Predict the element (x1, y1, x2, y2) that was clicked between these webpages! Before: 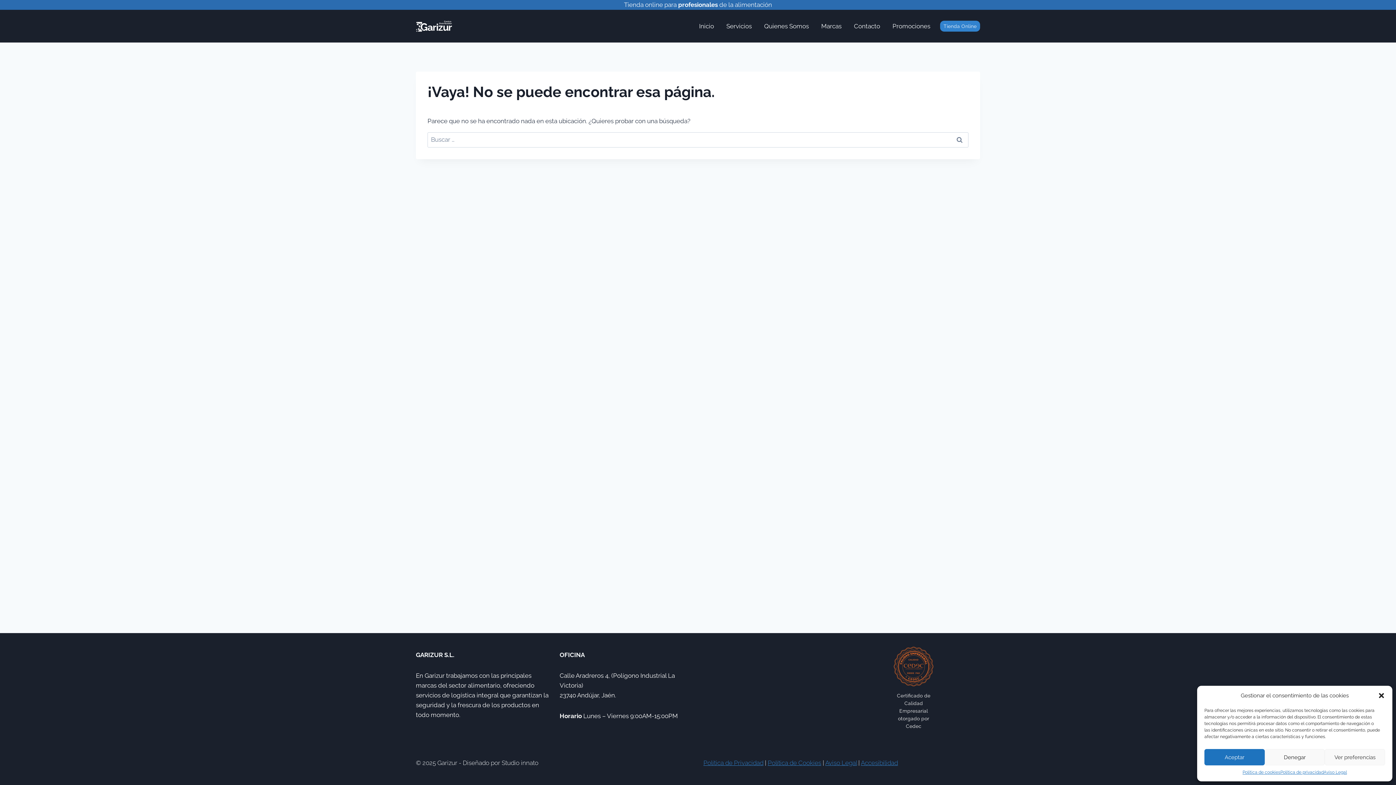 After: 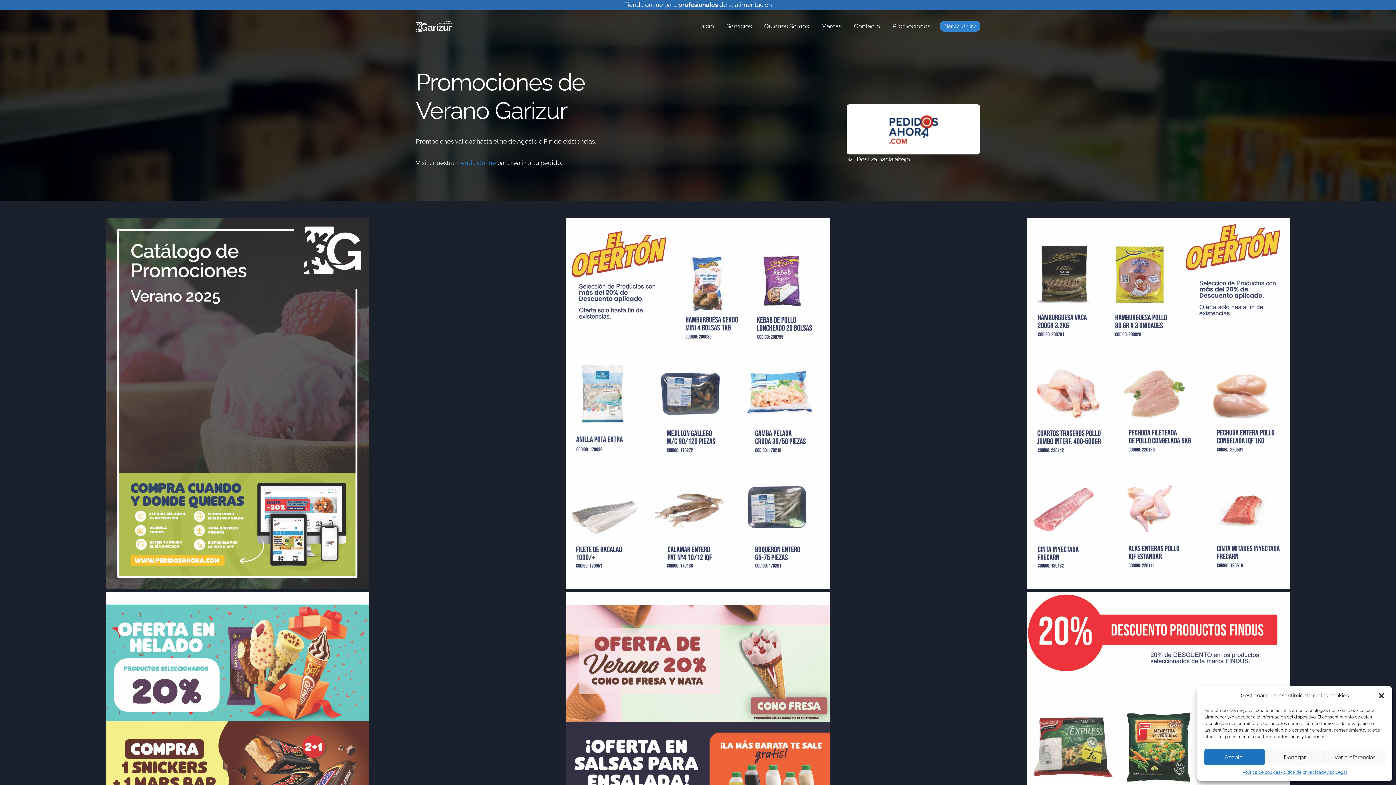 Action: label: Promociones bbox: (886, 17, 936, 34)